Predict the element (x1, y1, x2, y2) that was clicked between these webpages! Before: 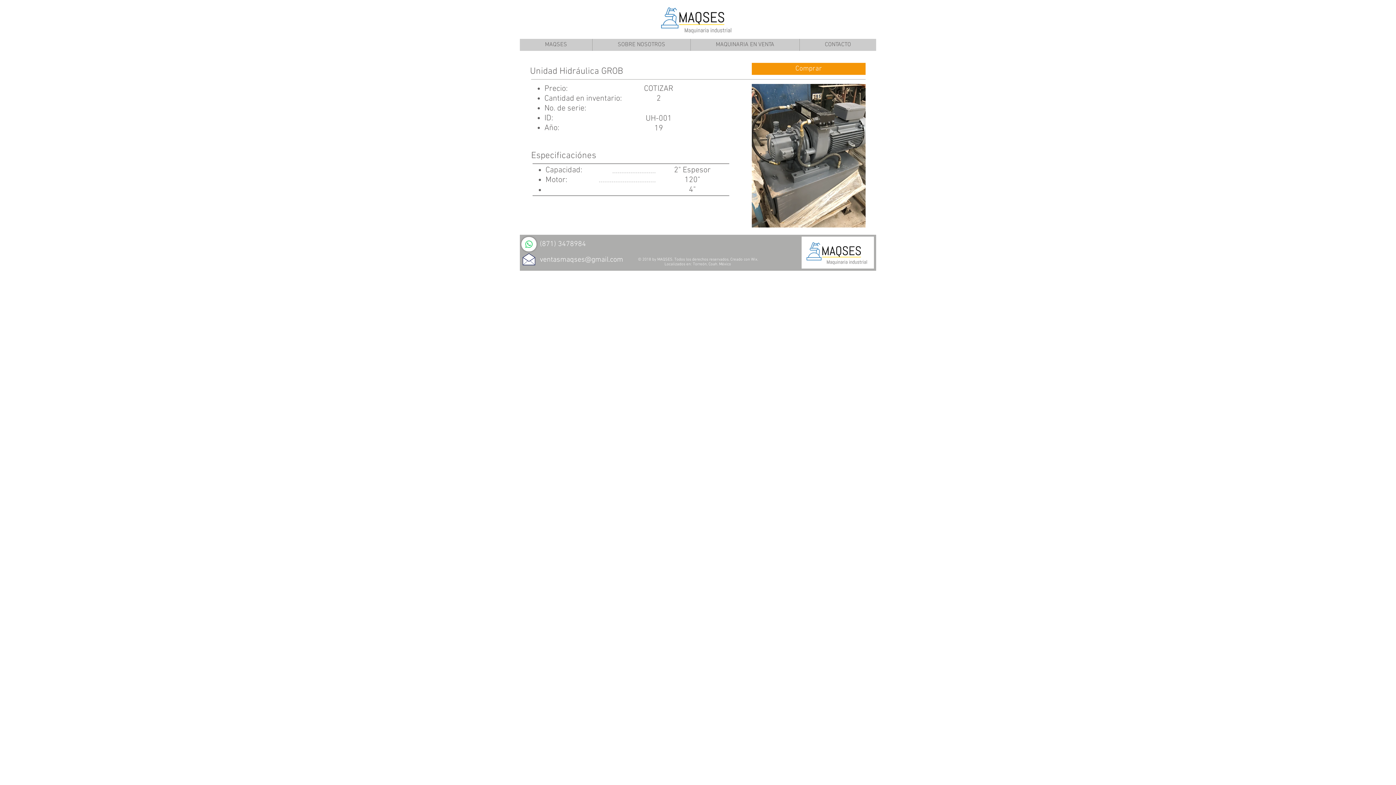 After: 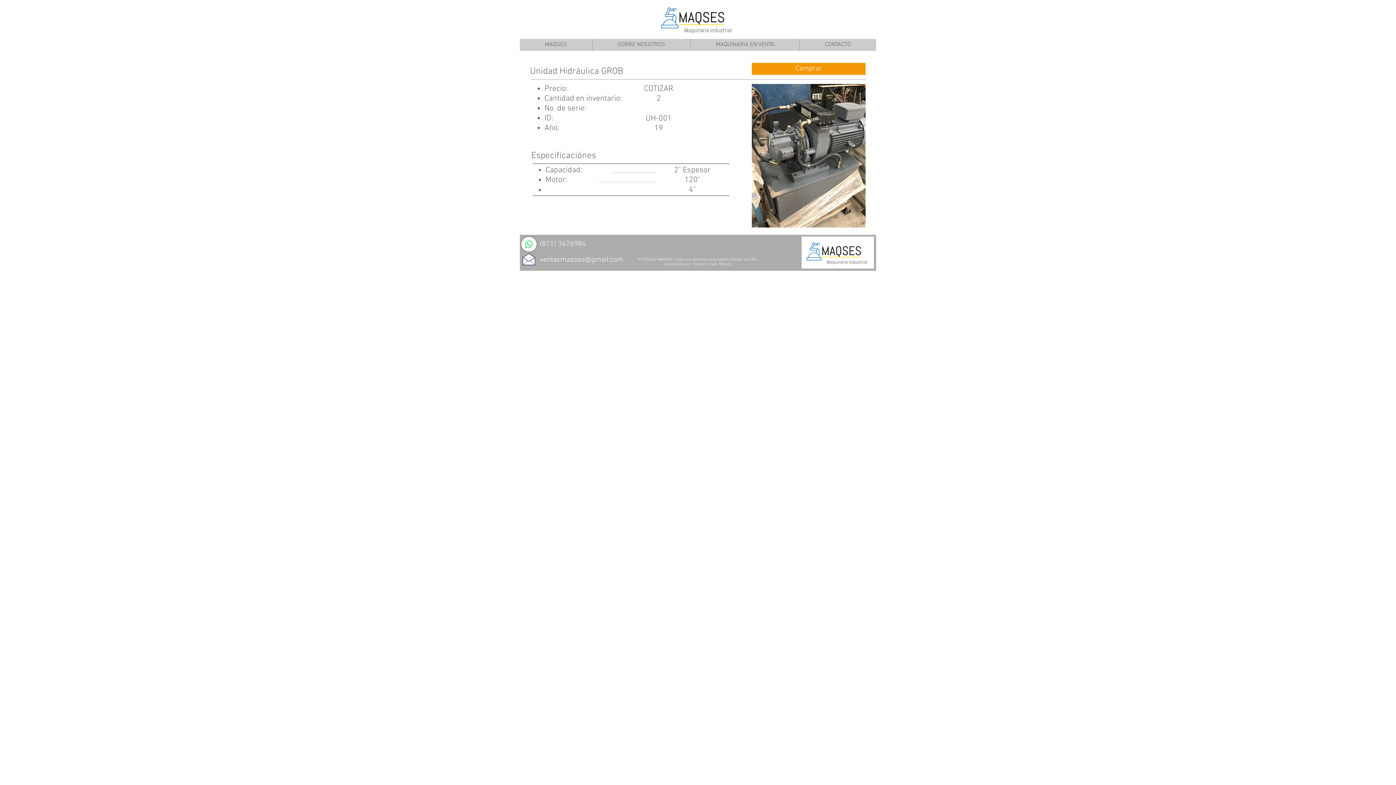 Action: label: ventasmaqses@gmail.com bbox: (540, 255, 623, 264)